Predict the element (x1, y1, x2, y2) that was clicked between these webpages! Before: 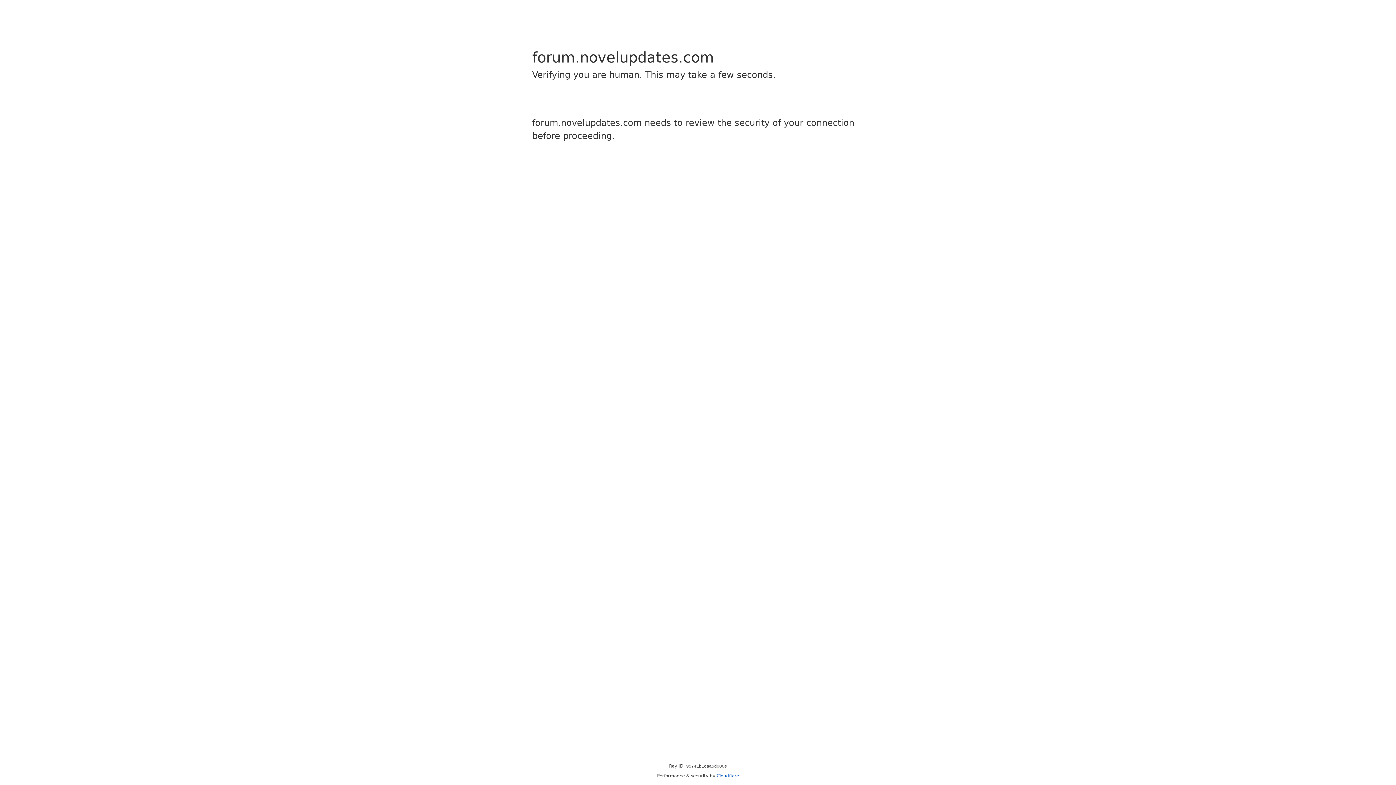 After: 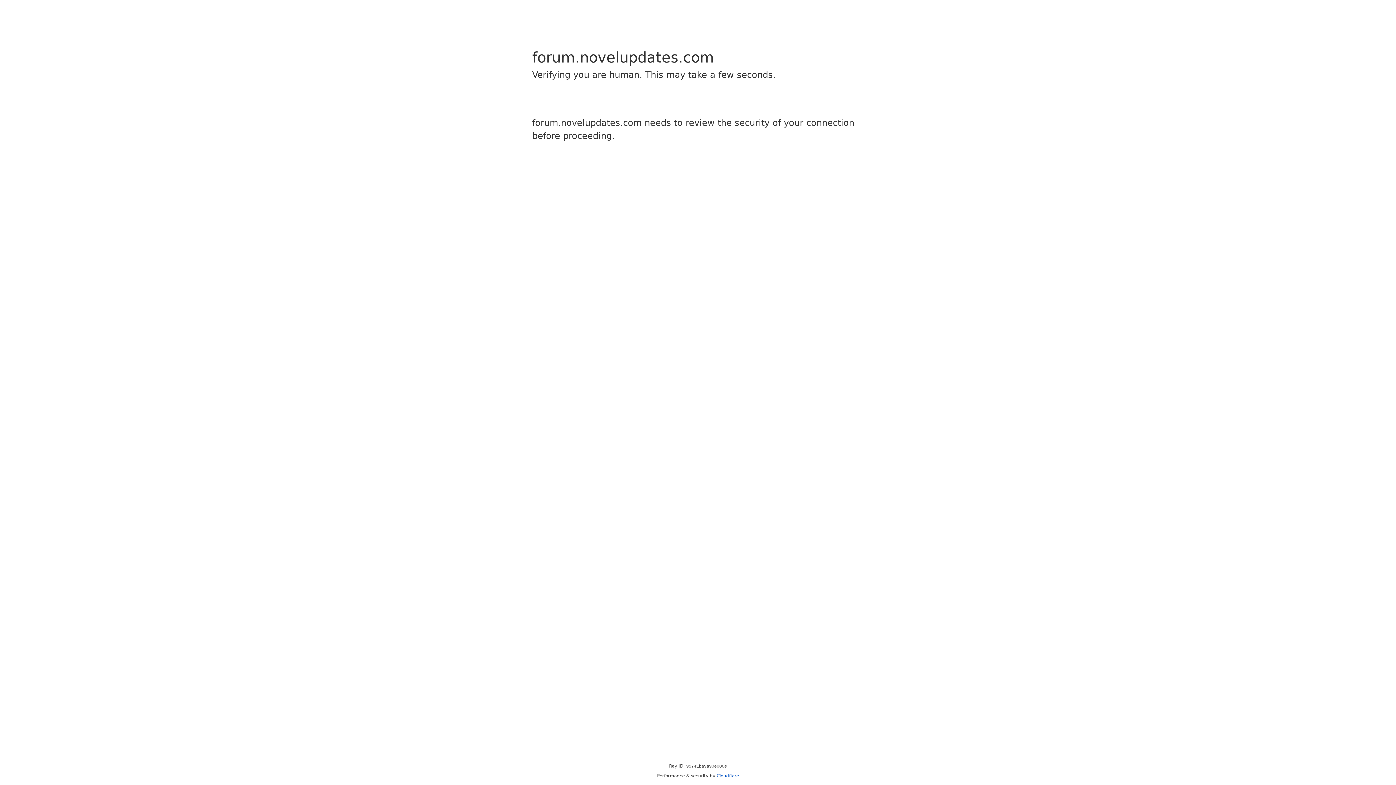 Action: bbox: (716, 773, 739, 778) label: Cloudflare